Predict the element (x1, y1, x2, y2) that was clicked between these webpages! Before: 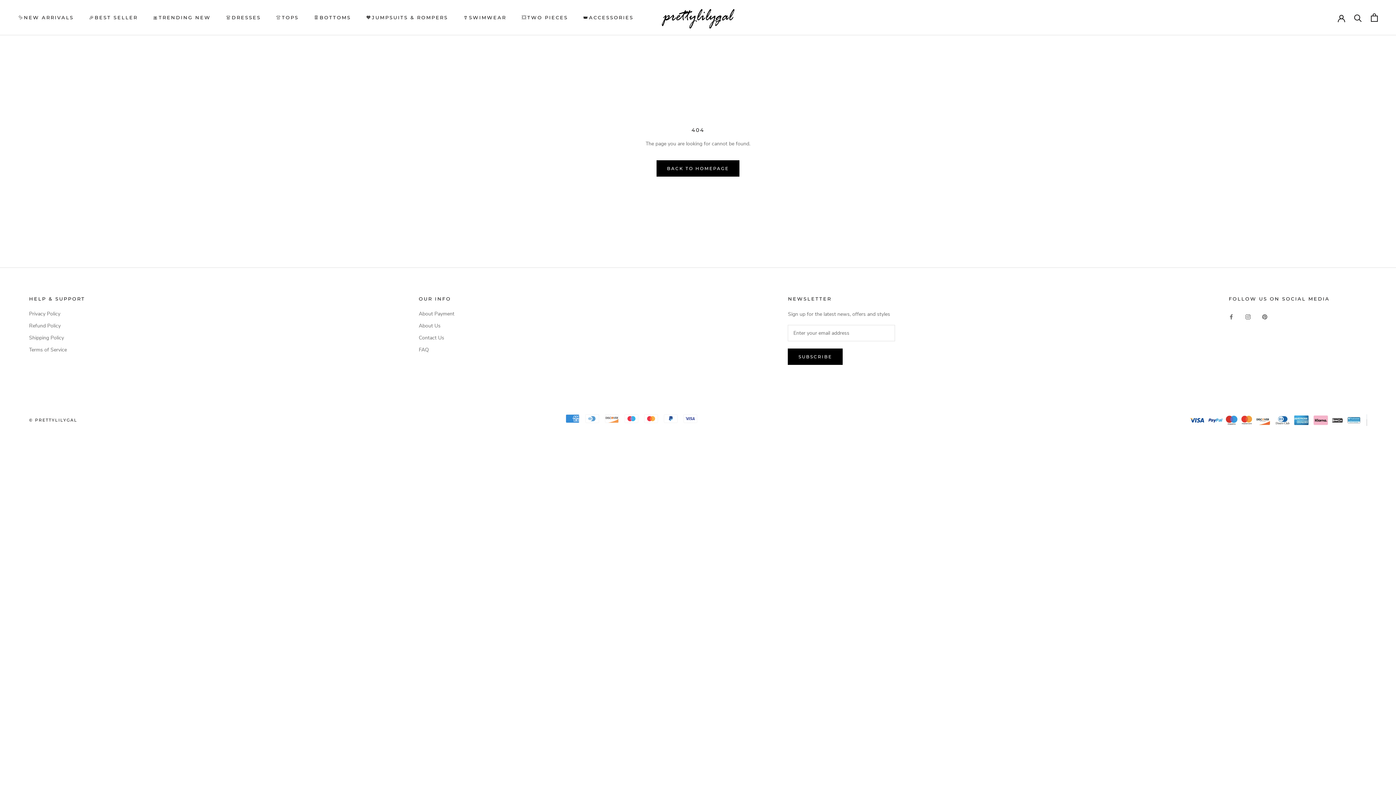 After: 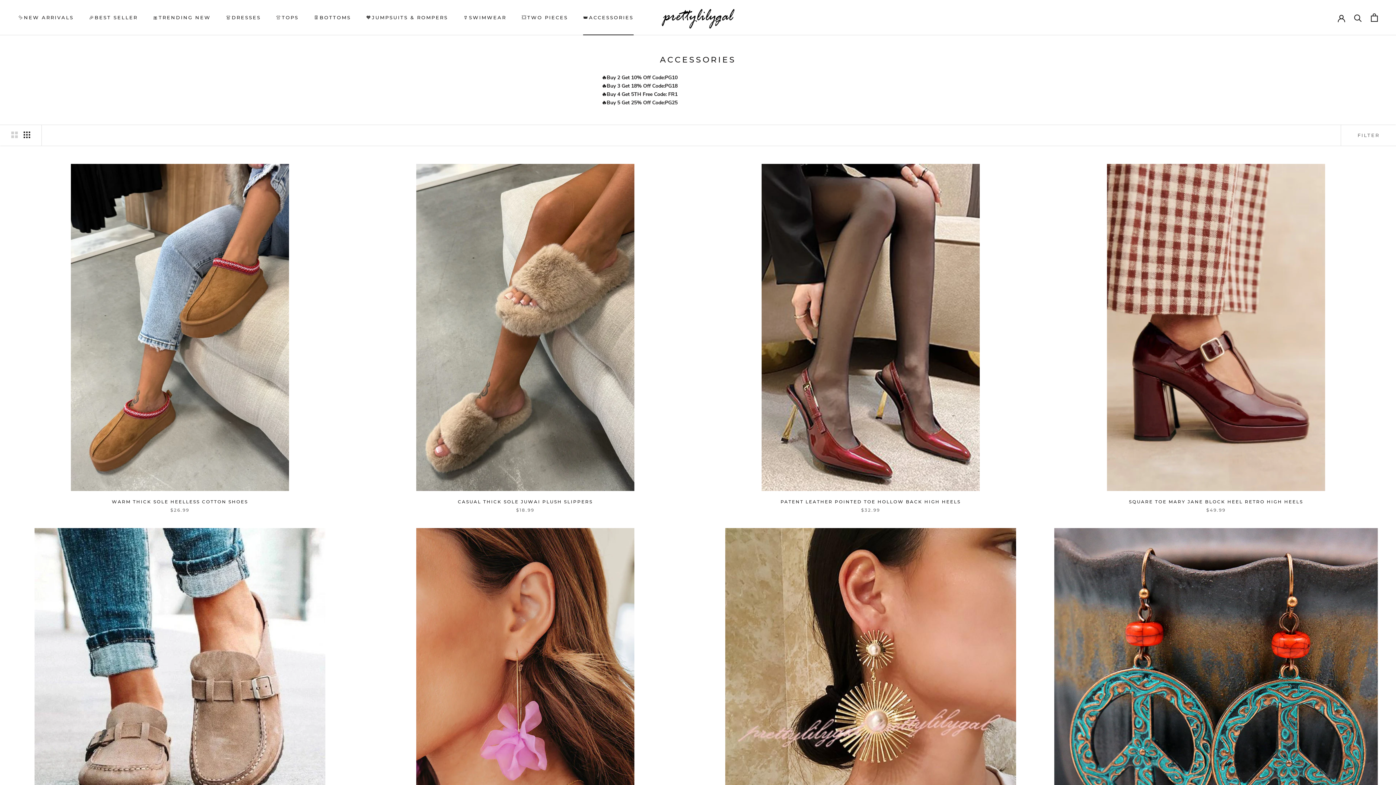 Action: label: 👑ACCESSORIES
👑ACCESSORIES bbox: (583, 14, 633, 20)